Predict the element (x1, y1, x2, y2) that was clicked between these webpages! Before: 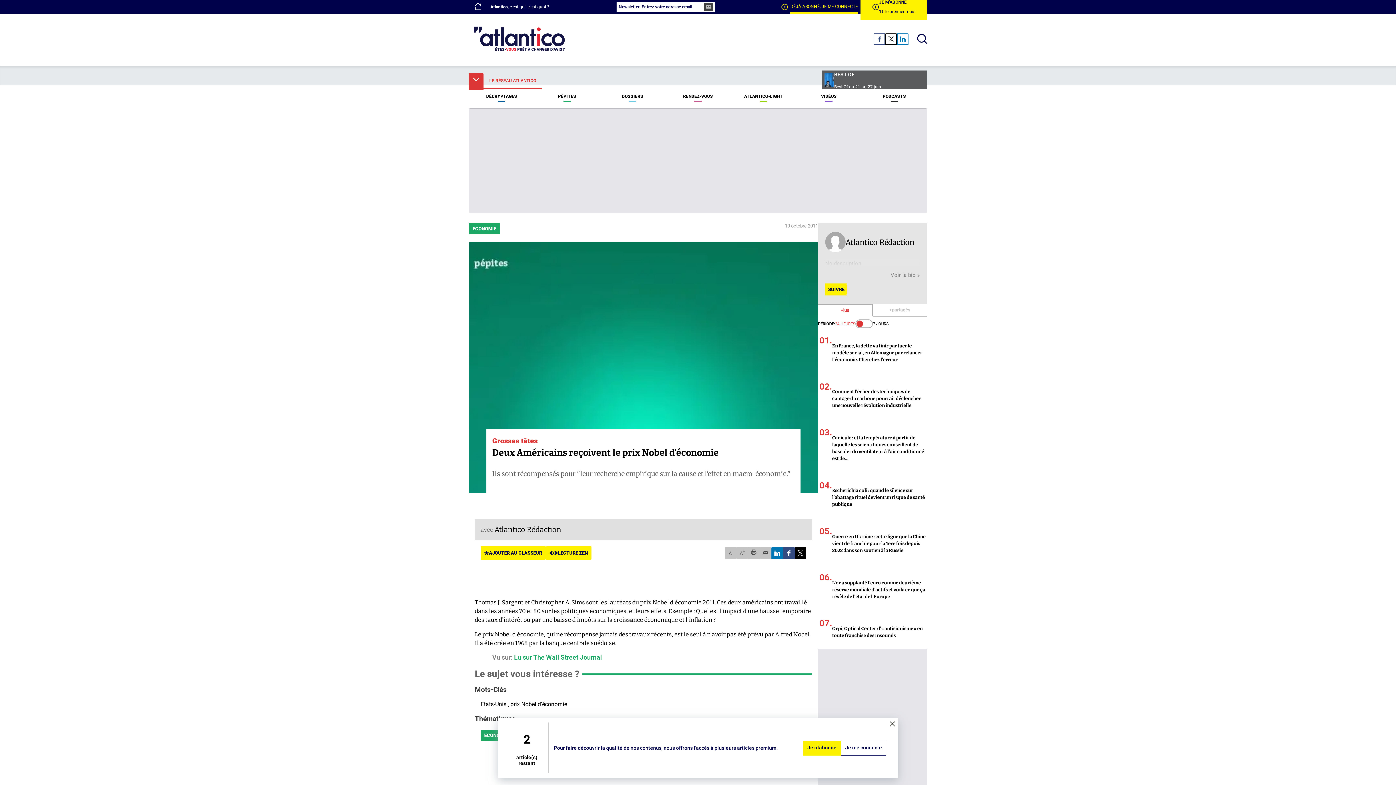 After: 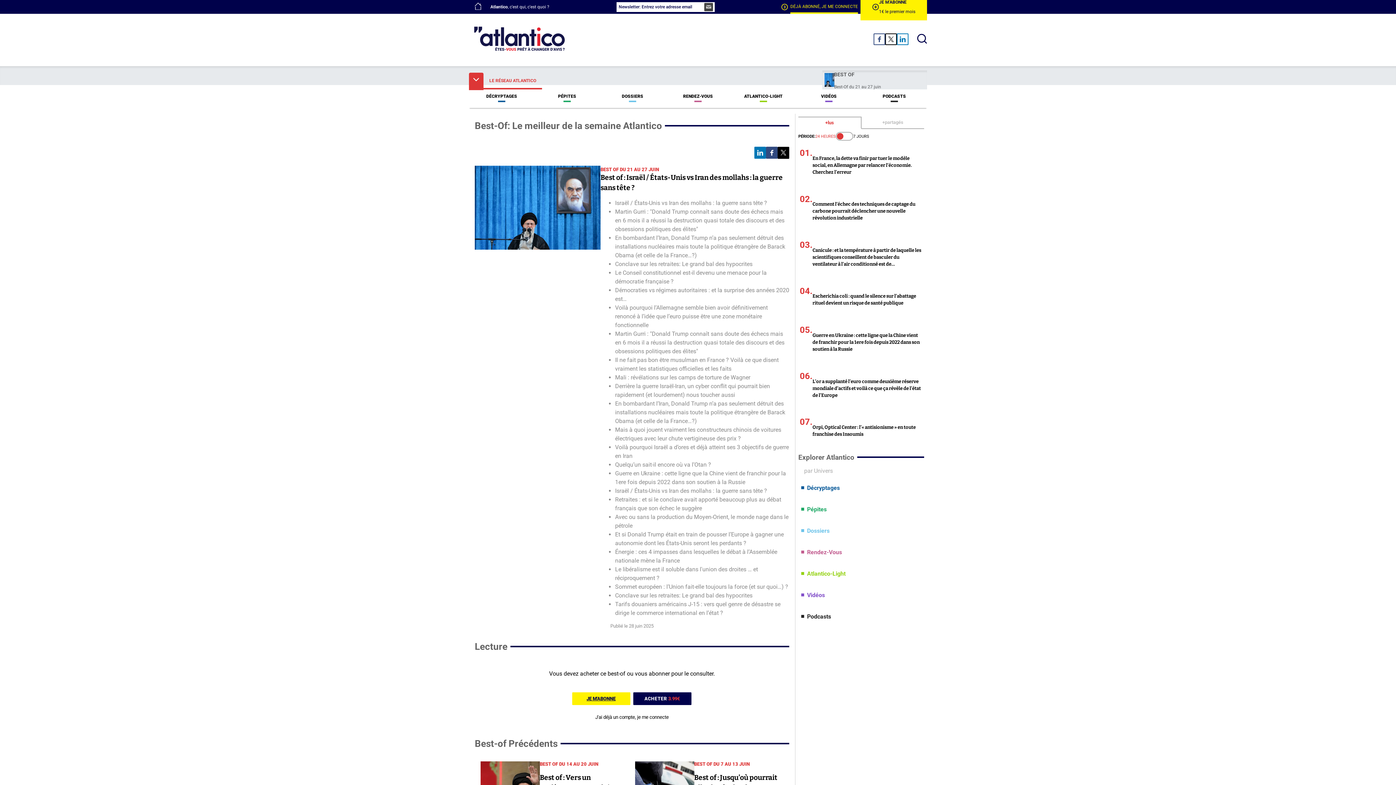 Action: bbox: (822, 70, 927, 89) label: BEST OF

Best-Of du 21 au 27 juin